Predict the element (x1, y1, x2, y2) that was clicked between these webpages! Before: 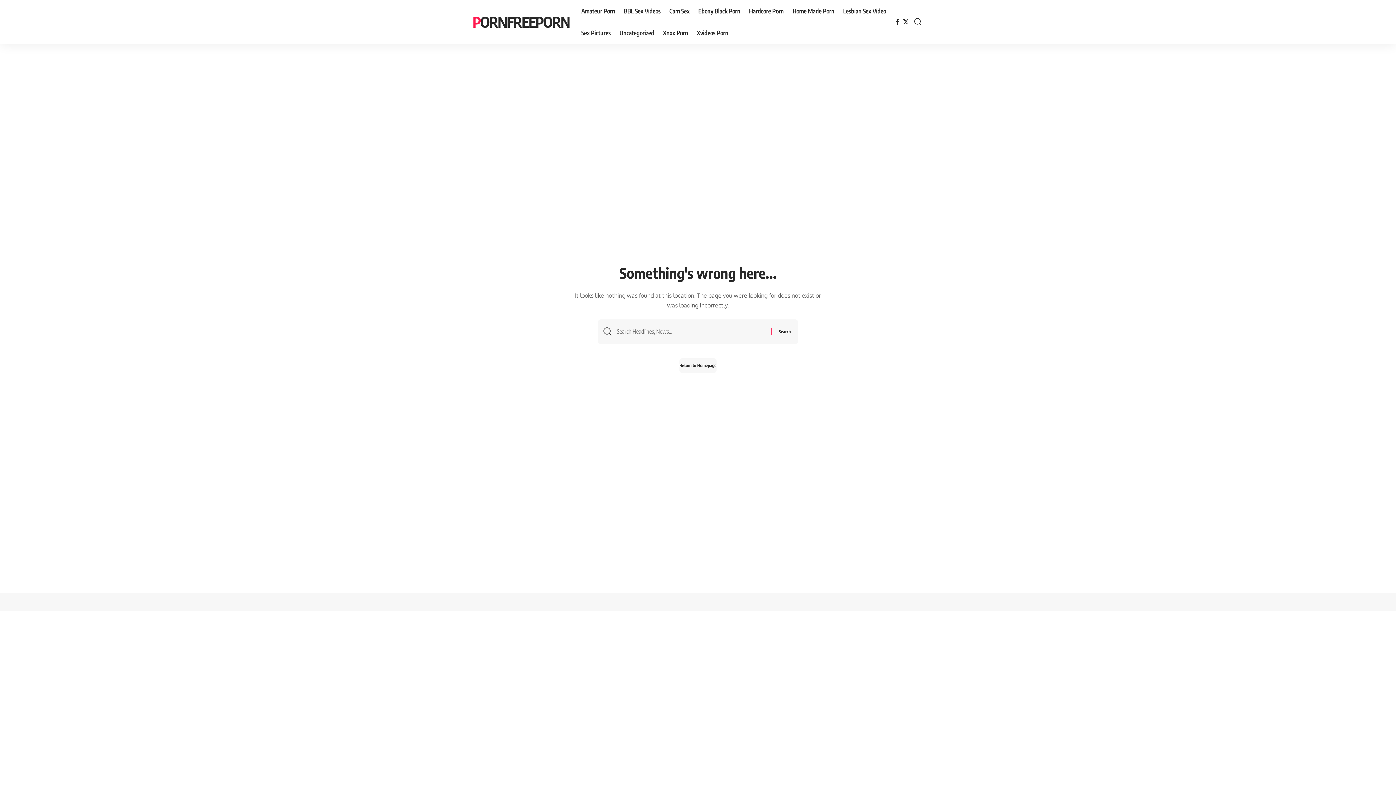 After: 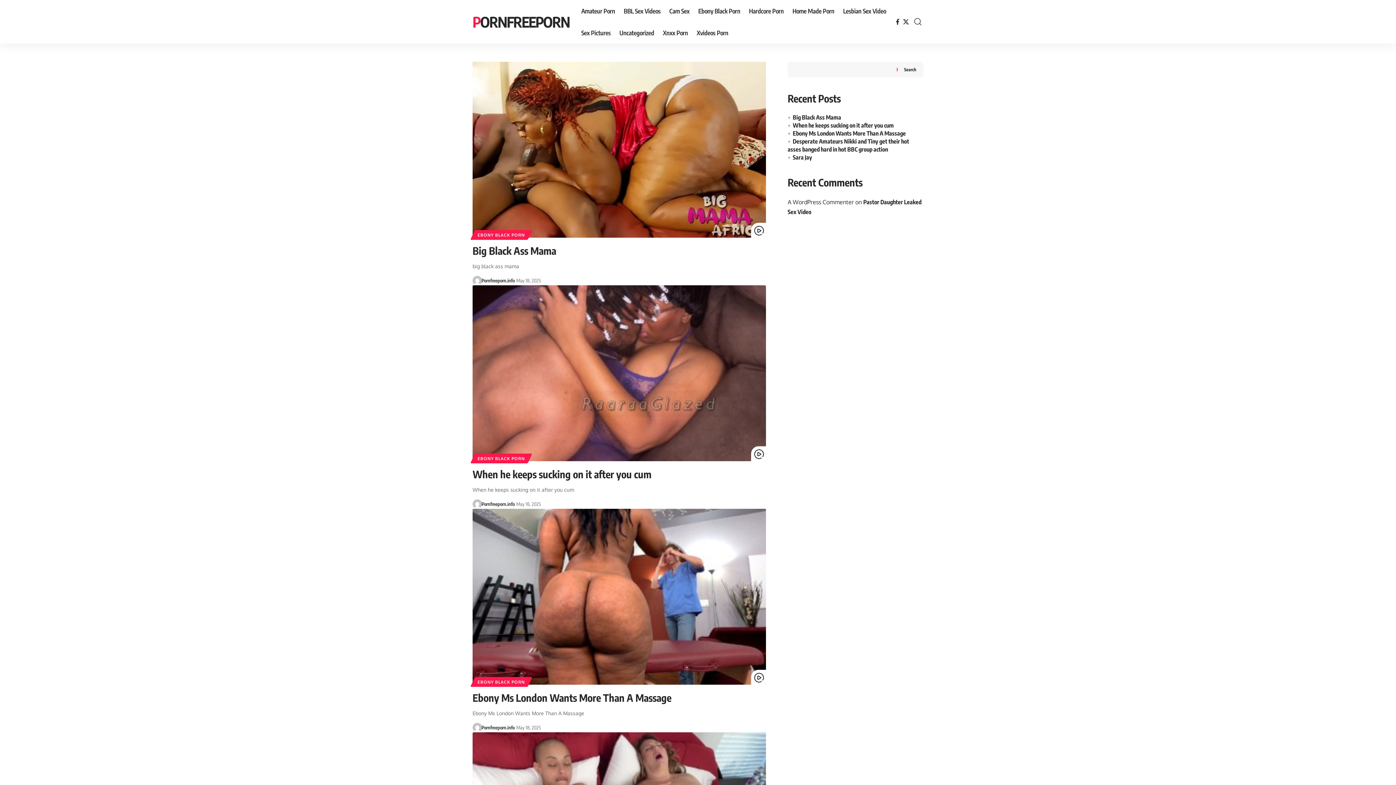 Action: label: PORNFREEPORN bbox: (472, 13, 569, 30)